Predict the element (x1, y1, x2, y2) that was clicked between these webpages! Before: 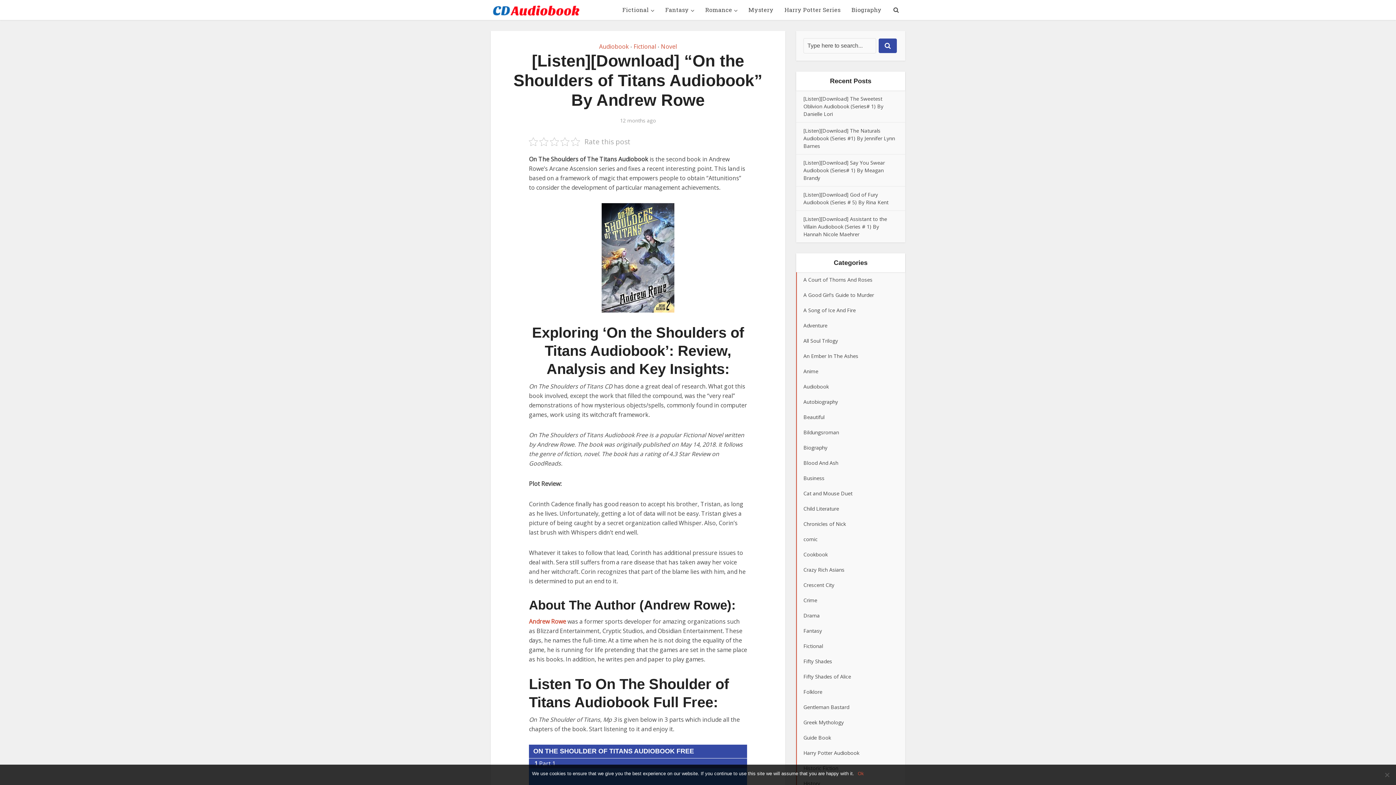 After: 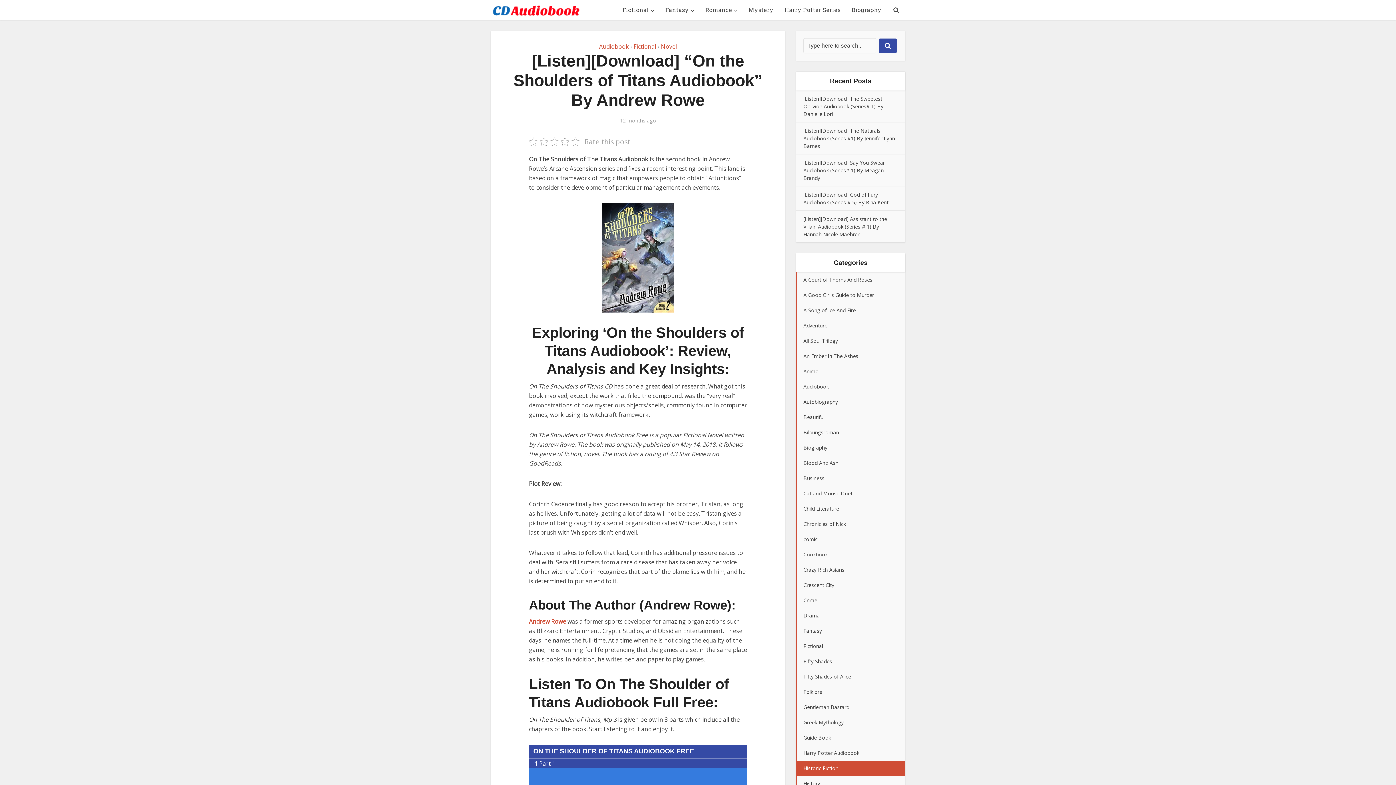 Action: bbox: (858, 770, 864, 777) label: Ok